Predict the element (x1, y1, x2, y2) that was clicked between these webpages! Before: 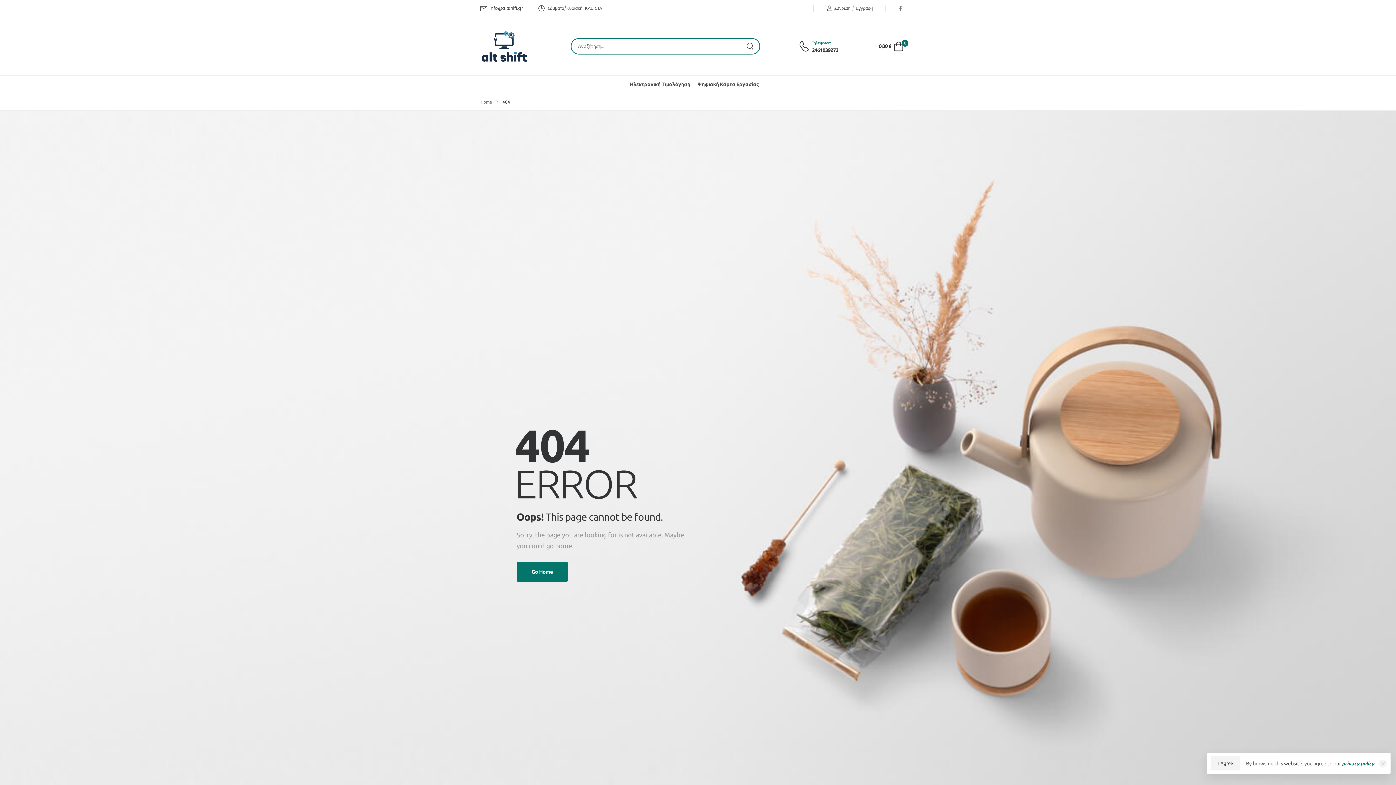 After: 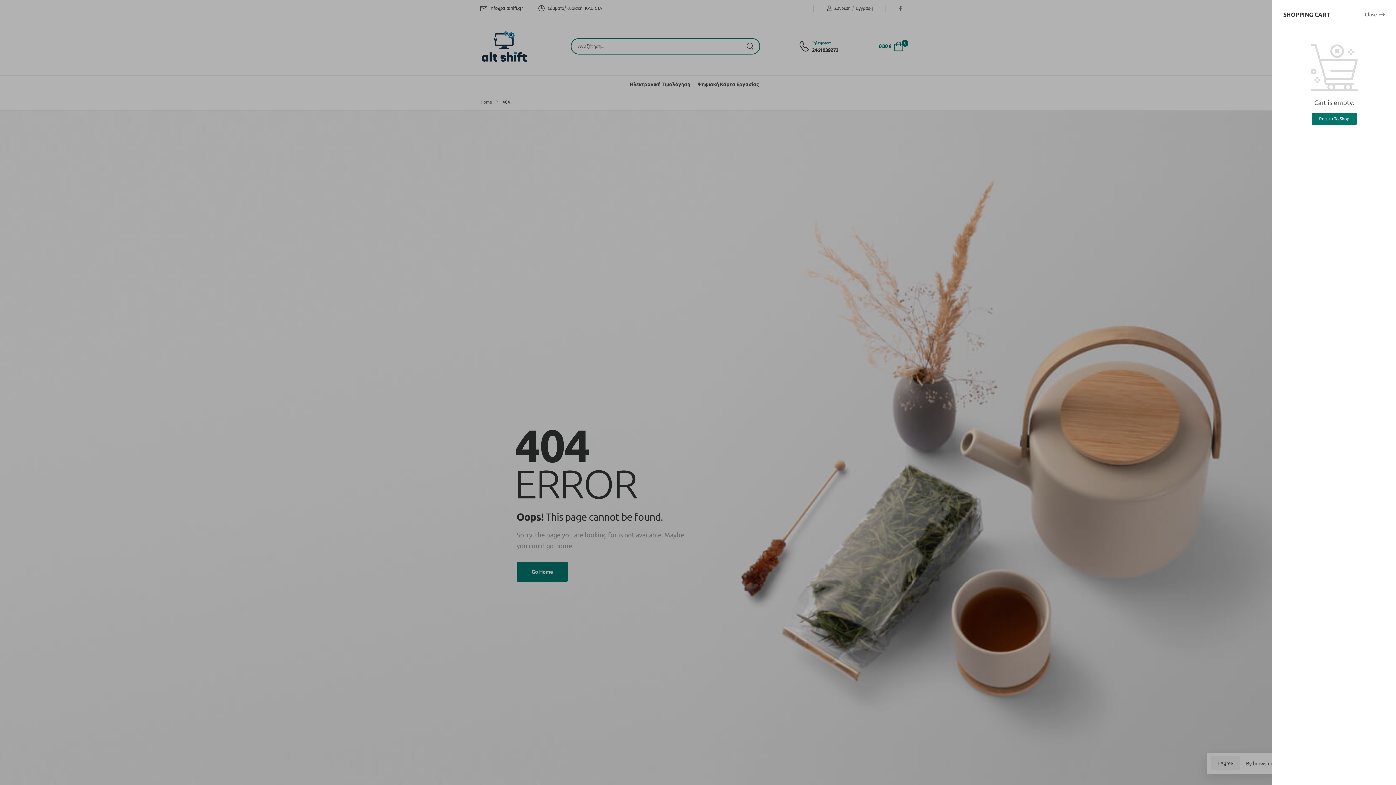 Action: label: 0,00 €
0 bbox: (879, 39, 903, 53)